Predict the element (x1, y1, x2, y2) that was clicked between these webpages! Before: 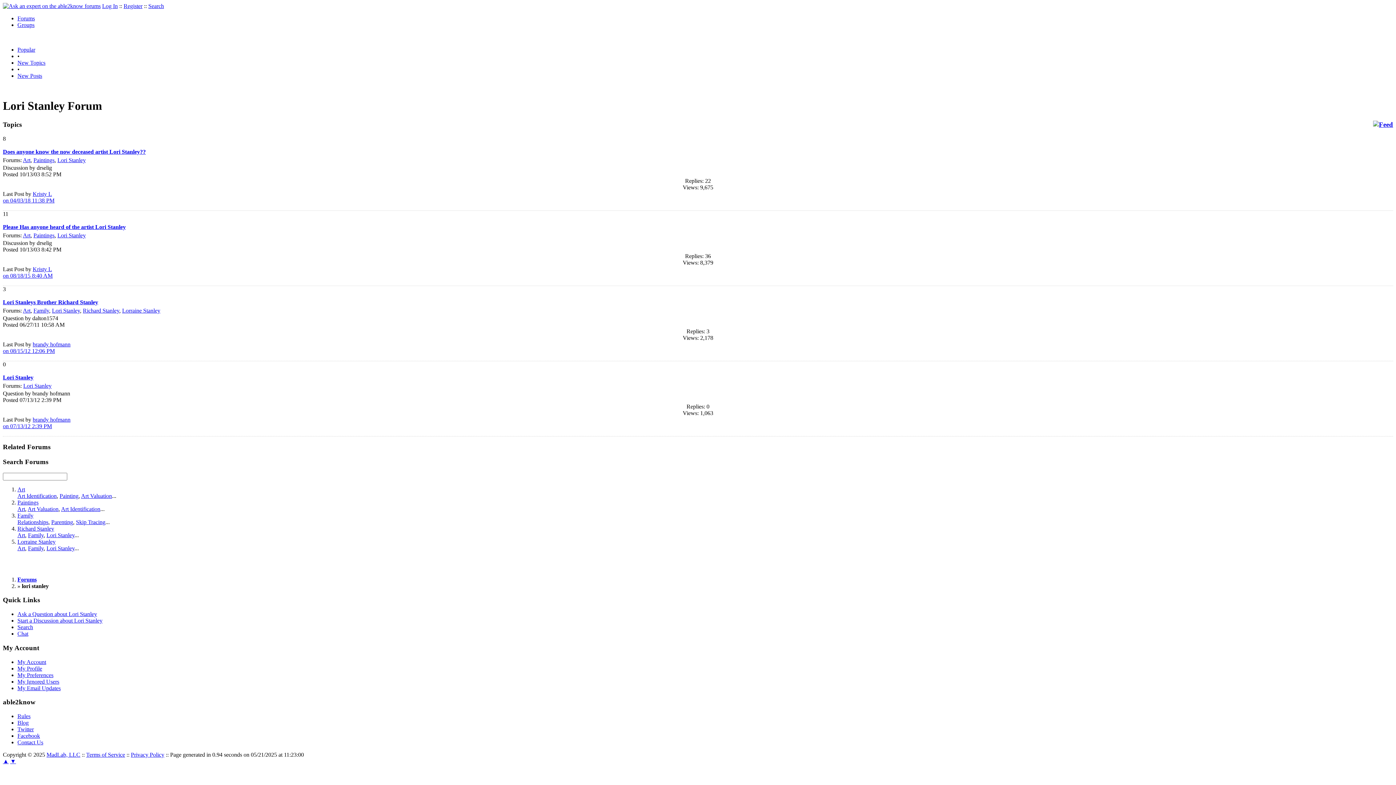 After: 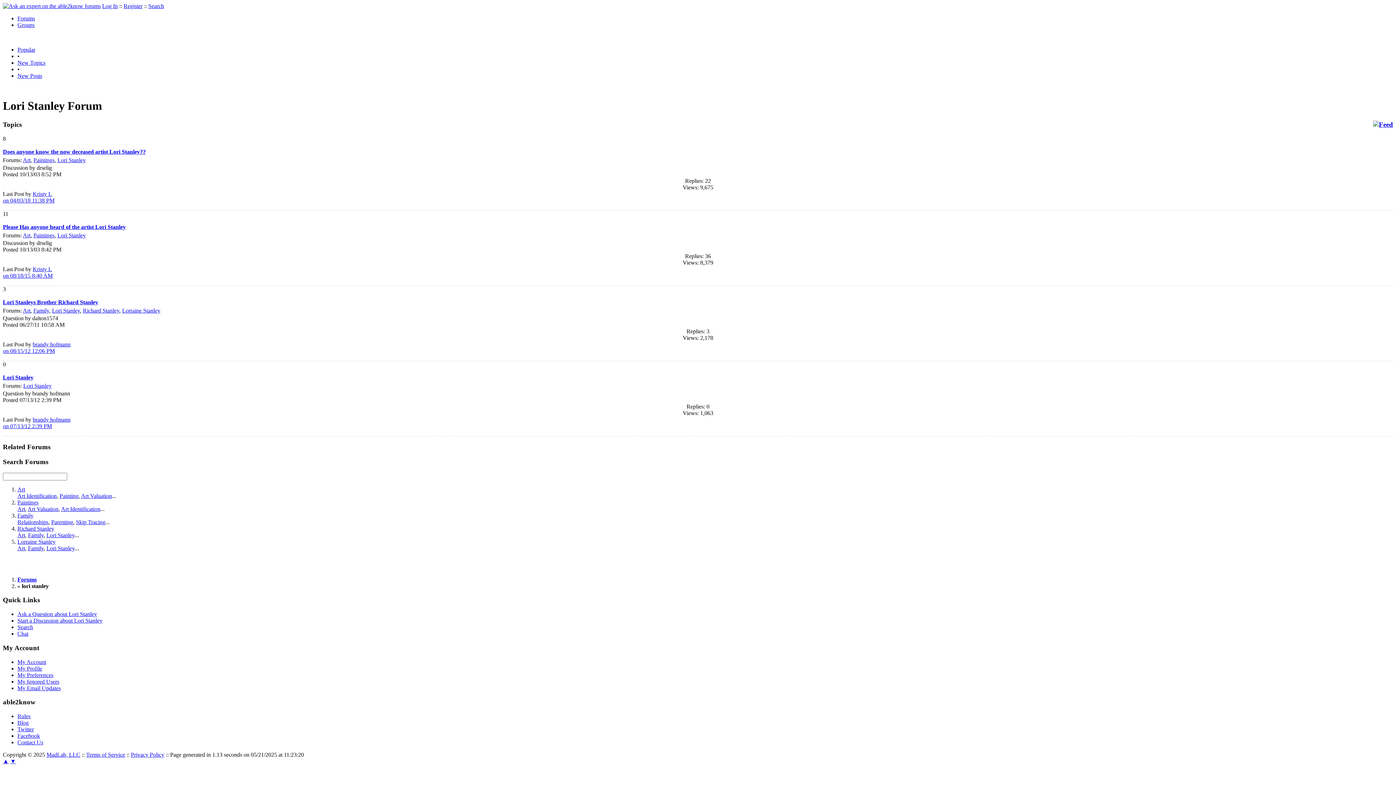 Action: bbox: (57, 156, 85, 163) label: Lori Stanley